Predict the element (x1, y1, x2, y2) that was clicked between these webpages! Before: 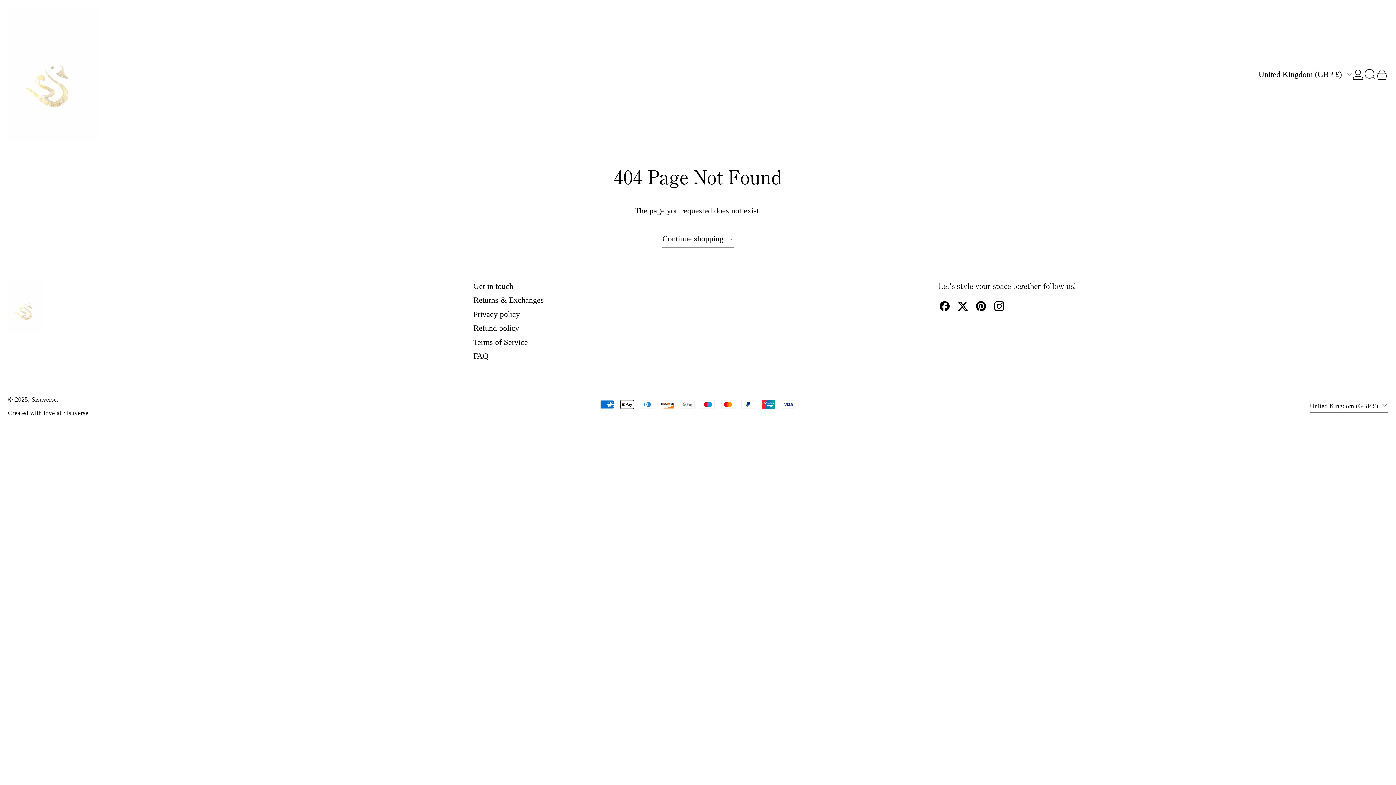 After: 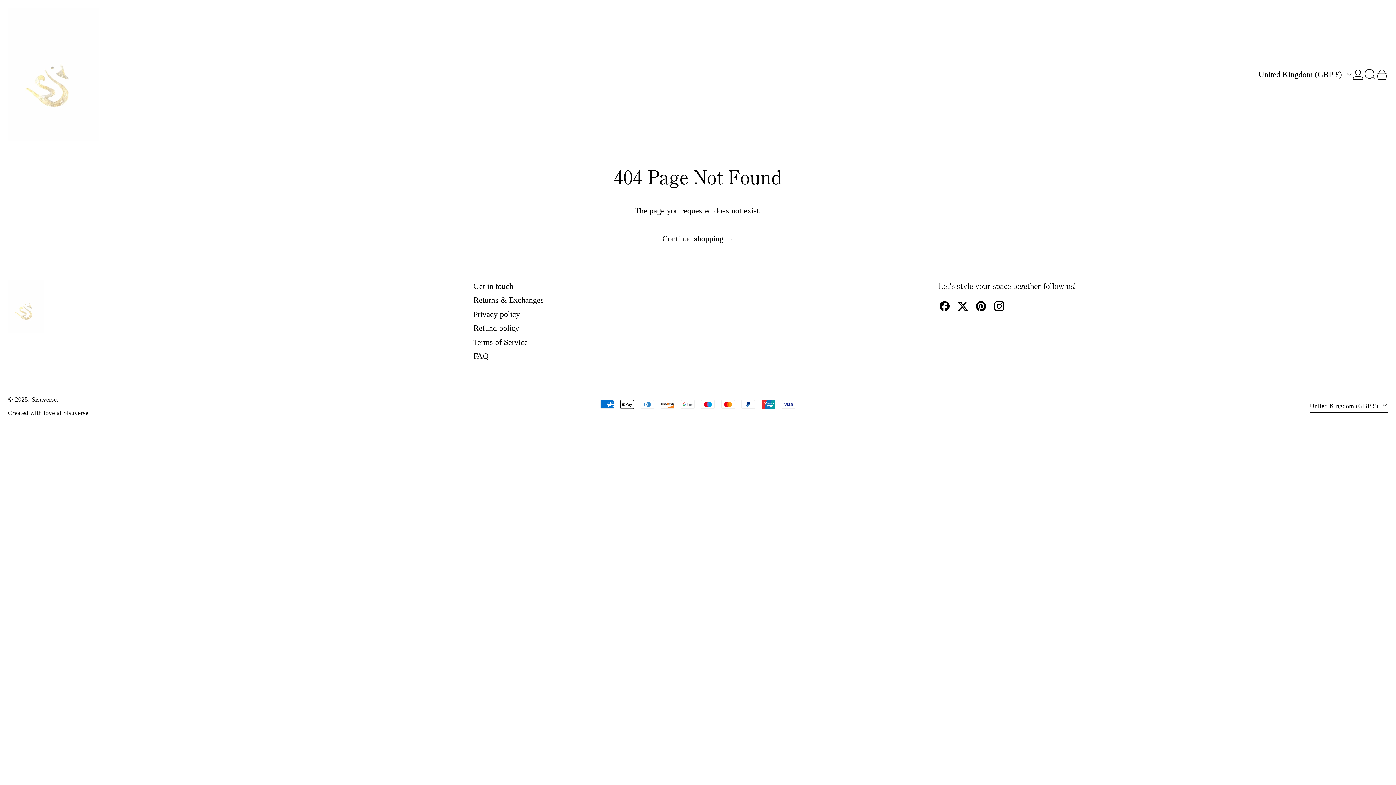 Action: label: X bbox: (957, 304, 969, 314)